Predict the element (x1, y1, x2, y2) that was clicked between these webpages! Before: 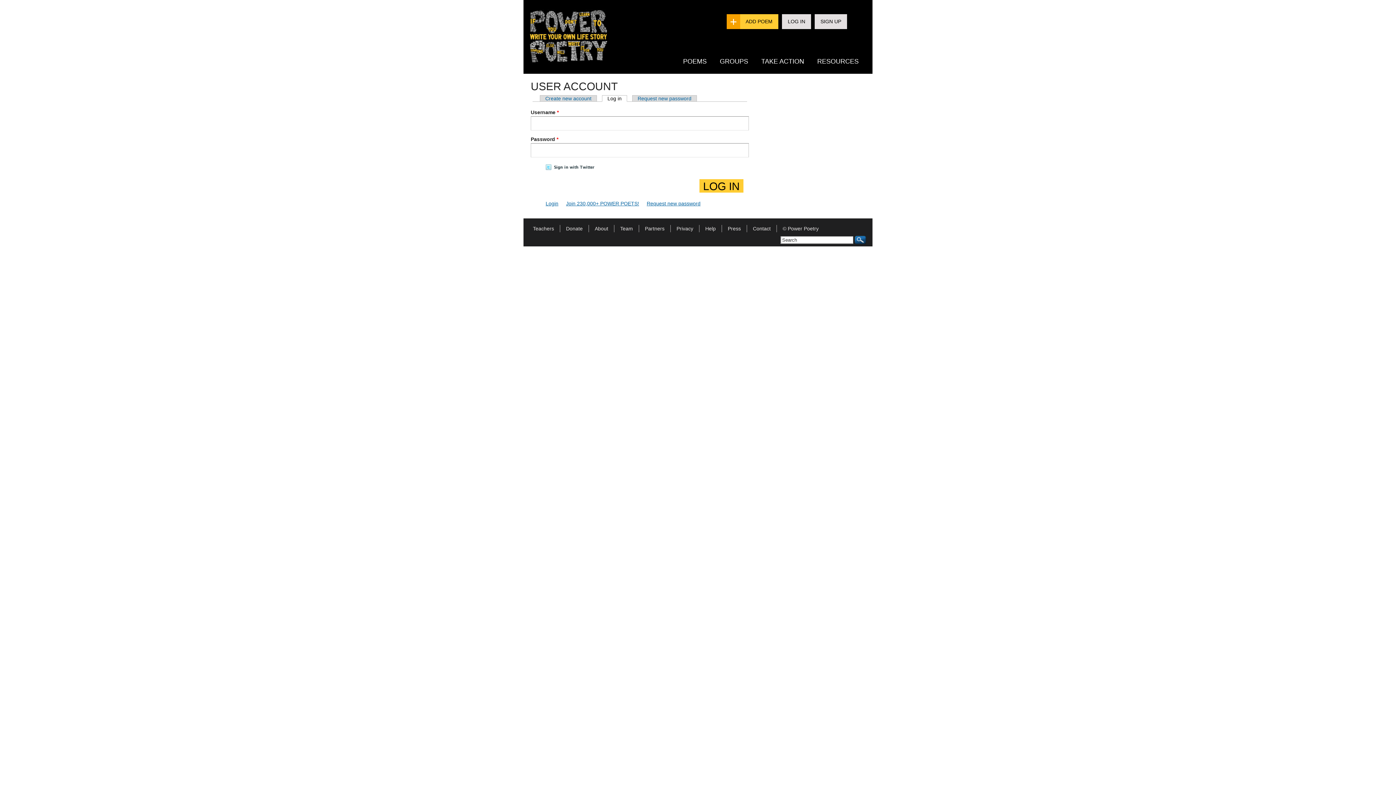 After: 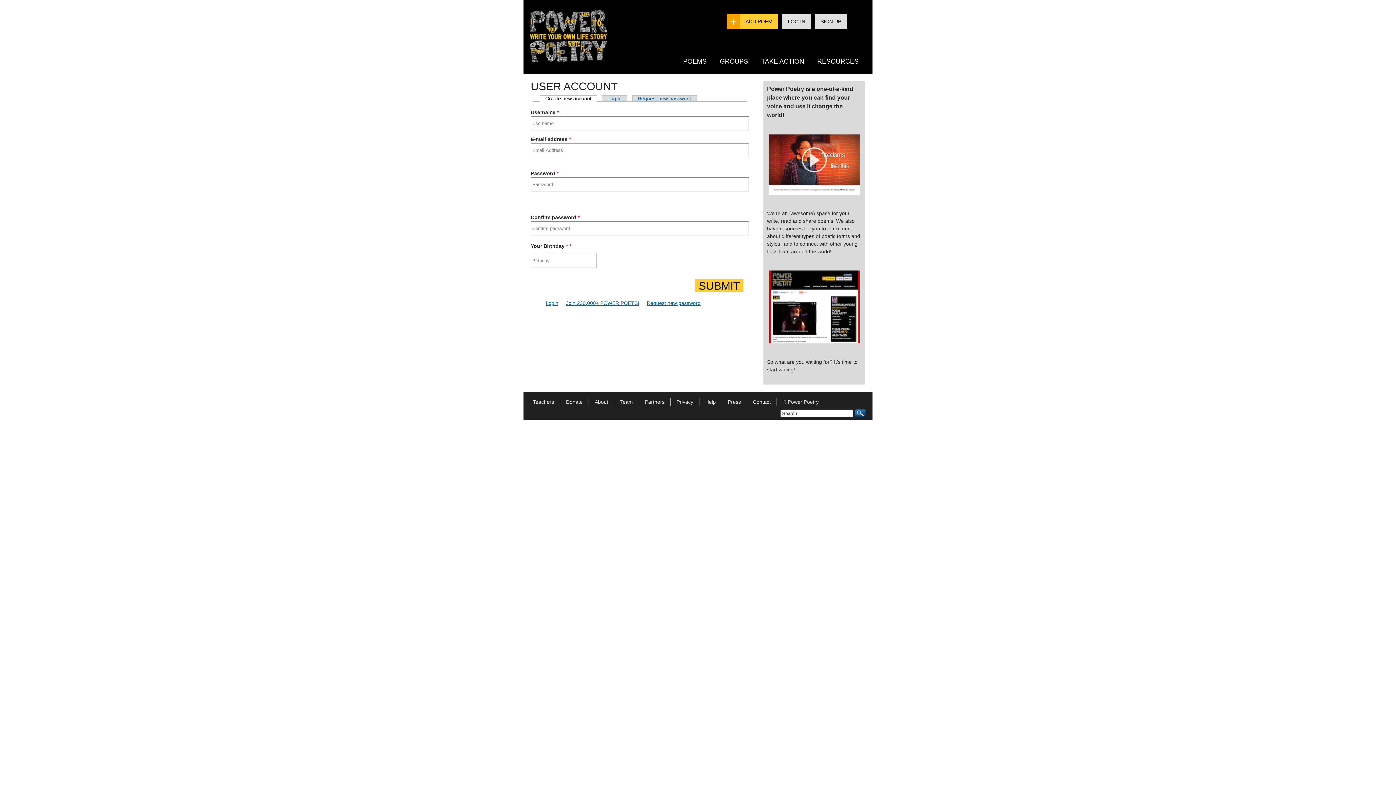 Action: label: Create new account bbox: (540, 95, 597, 101)